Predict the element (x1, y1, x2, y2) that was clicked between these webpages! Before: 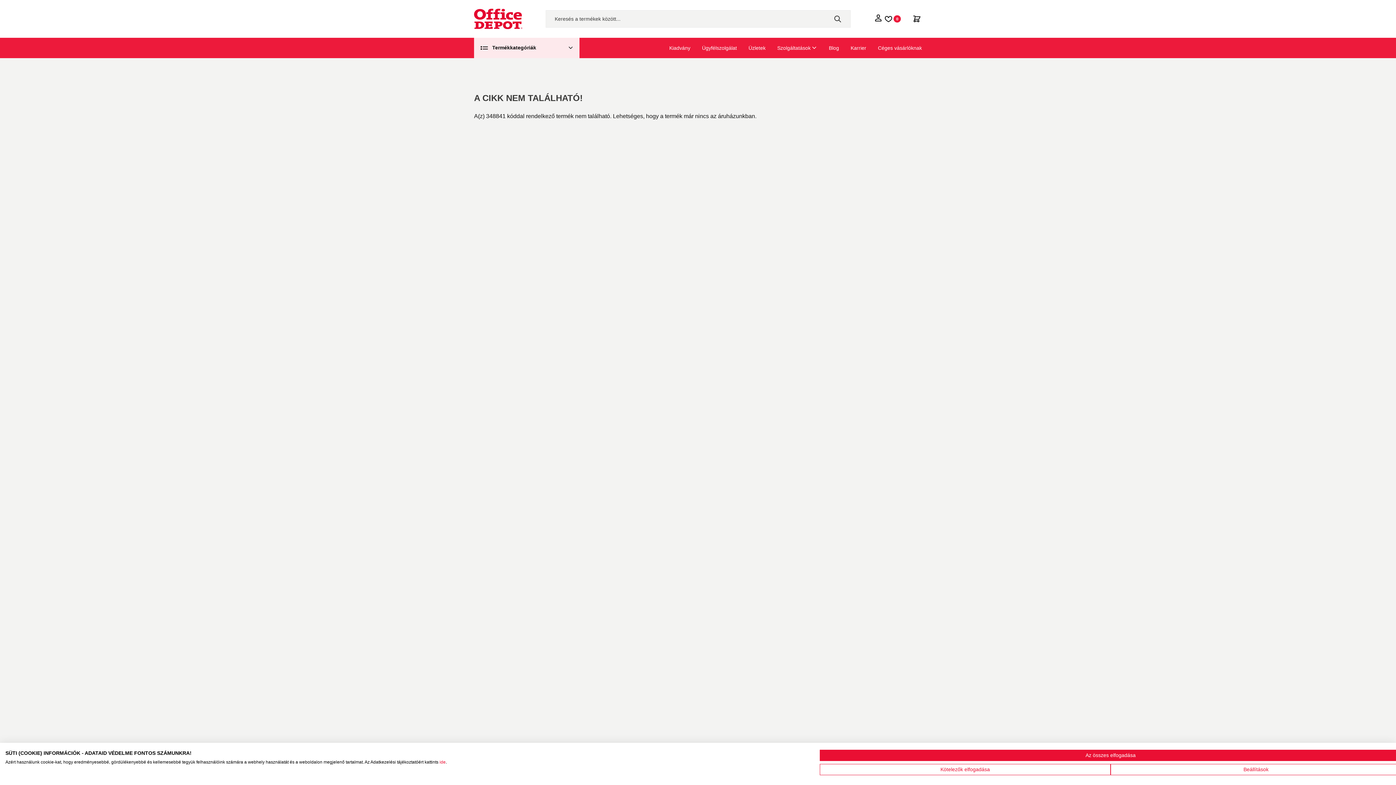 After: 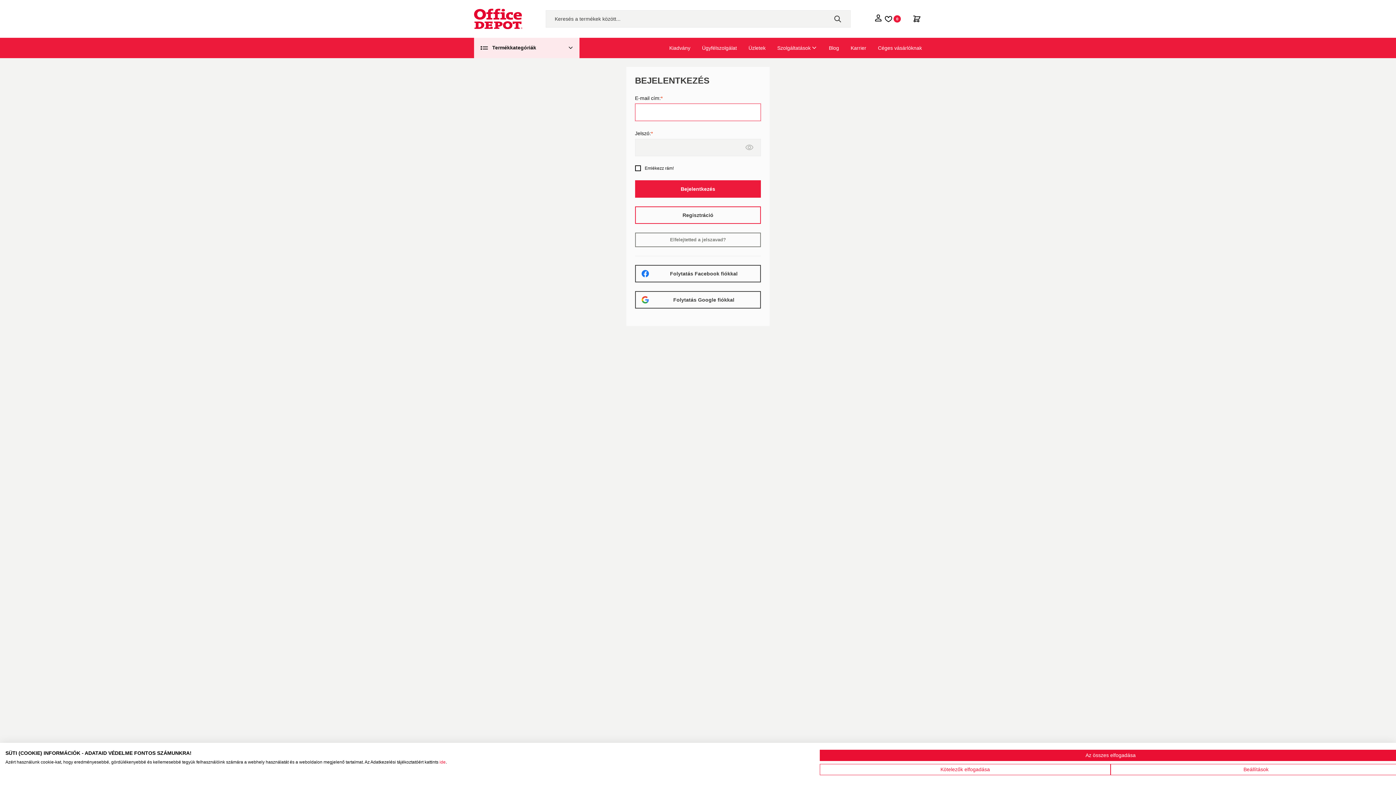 Action: bbox: (874, 13, 884, 22)